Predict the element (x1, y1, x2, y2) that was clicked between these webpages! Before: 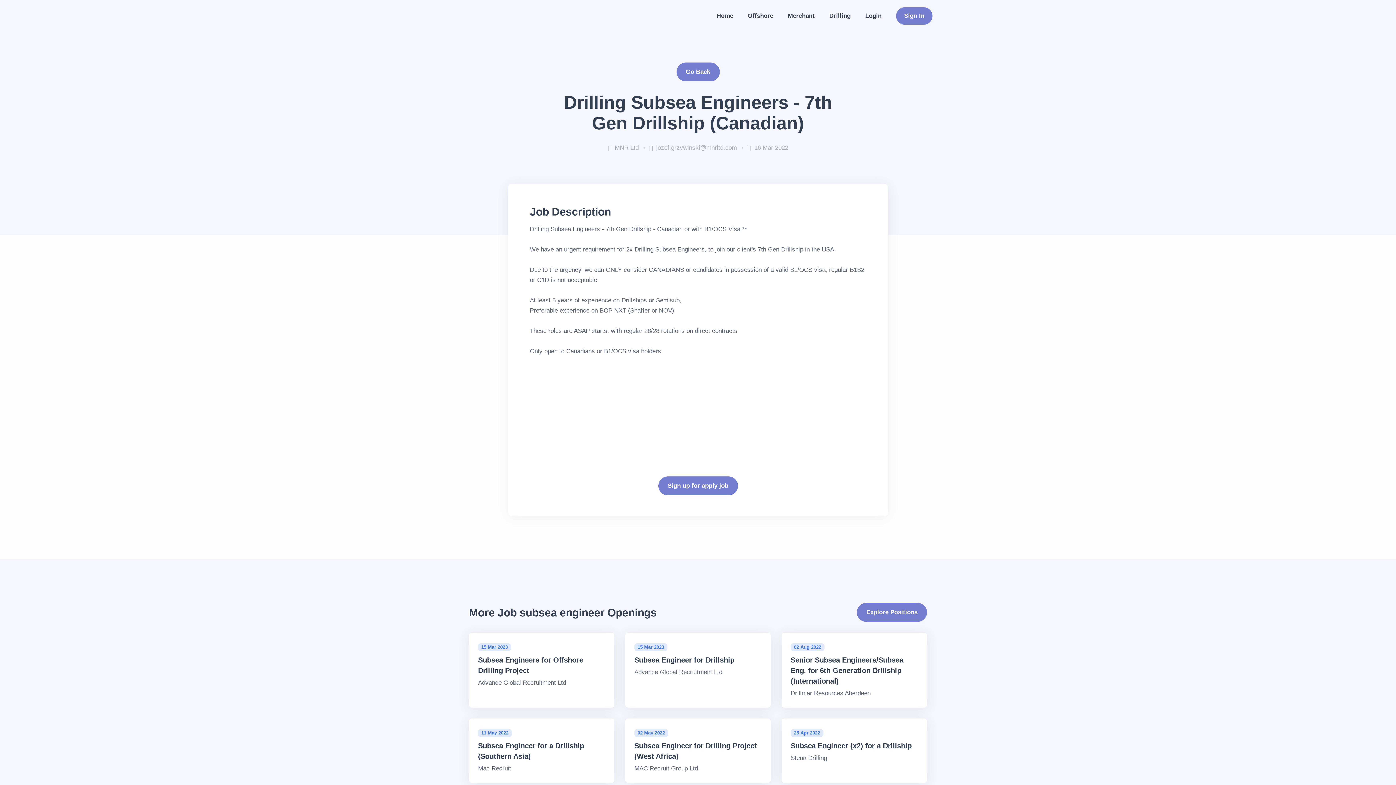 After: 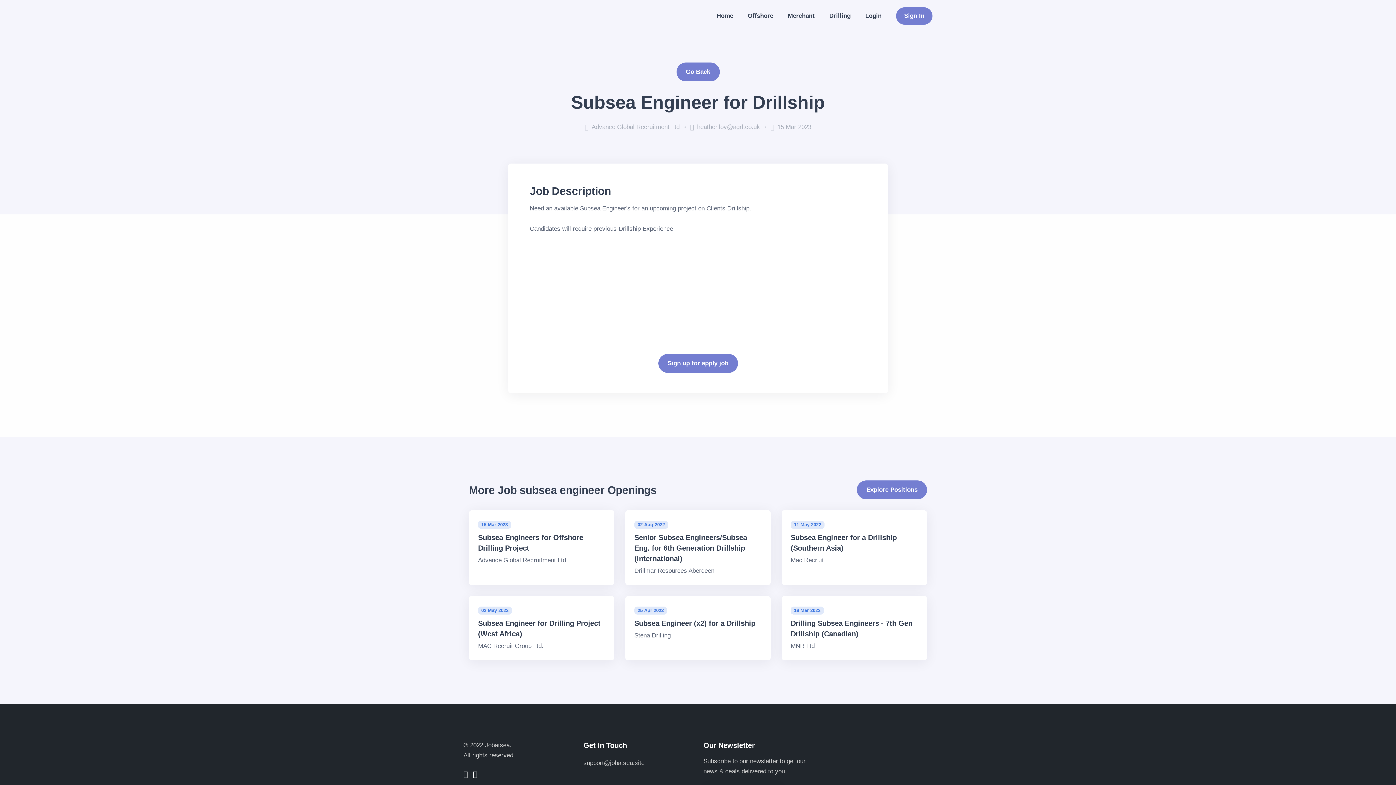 Action: label: 15 Mar 2023
Subsea Engineer for Drillship

Advance Global Recruitment Ltd bbox: (625, 633, 770, 708)